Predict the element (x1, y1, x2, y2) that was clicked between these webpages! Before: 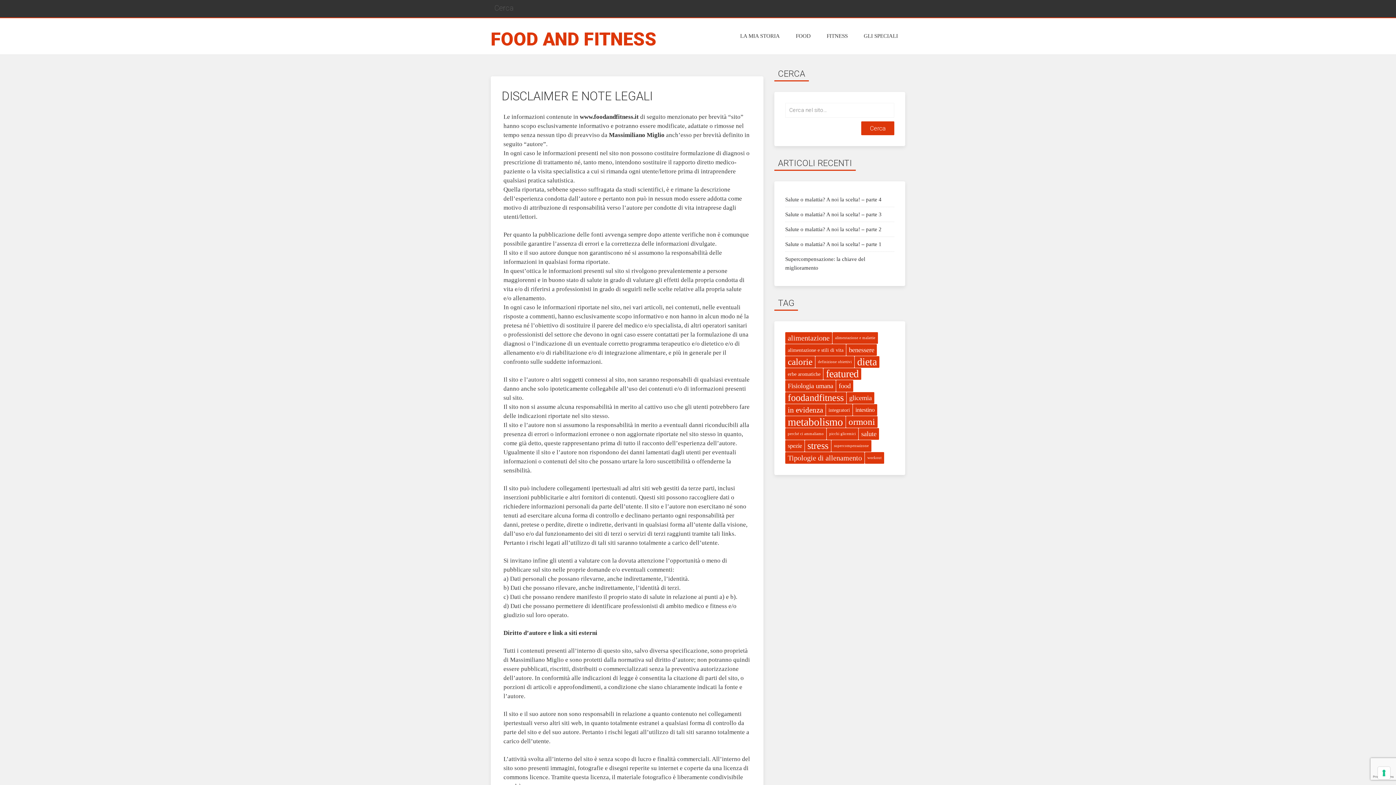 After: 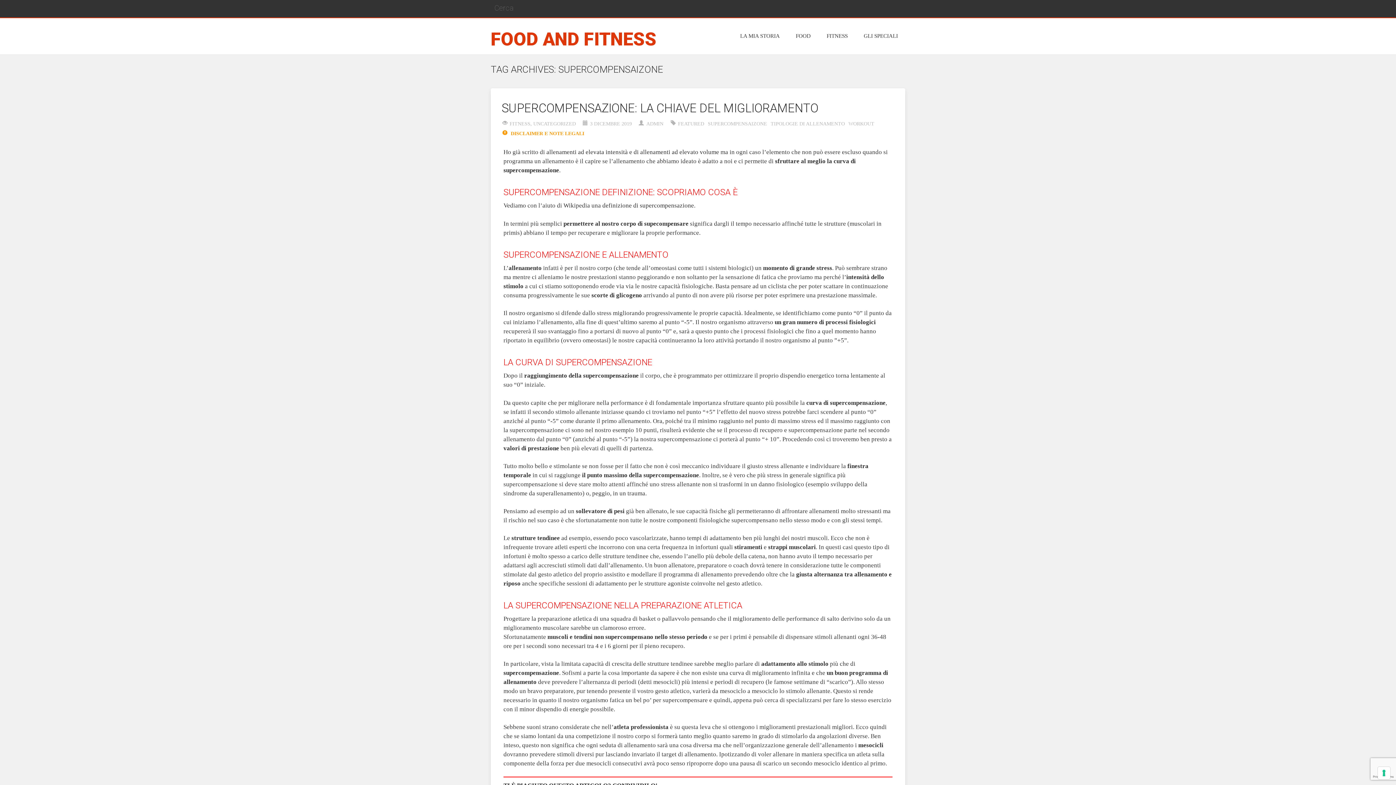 Action: label: supercompensaizone (1 elemento) bbox: (831, 440, 871, 452)